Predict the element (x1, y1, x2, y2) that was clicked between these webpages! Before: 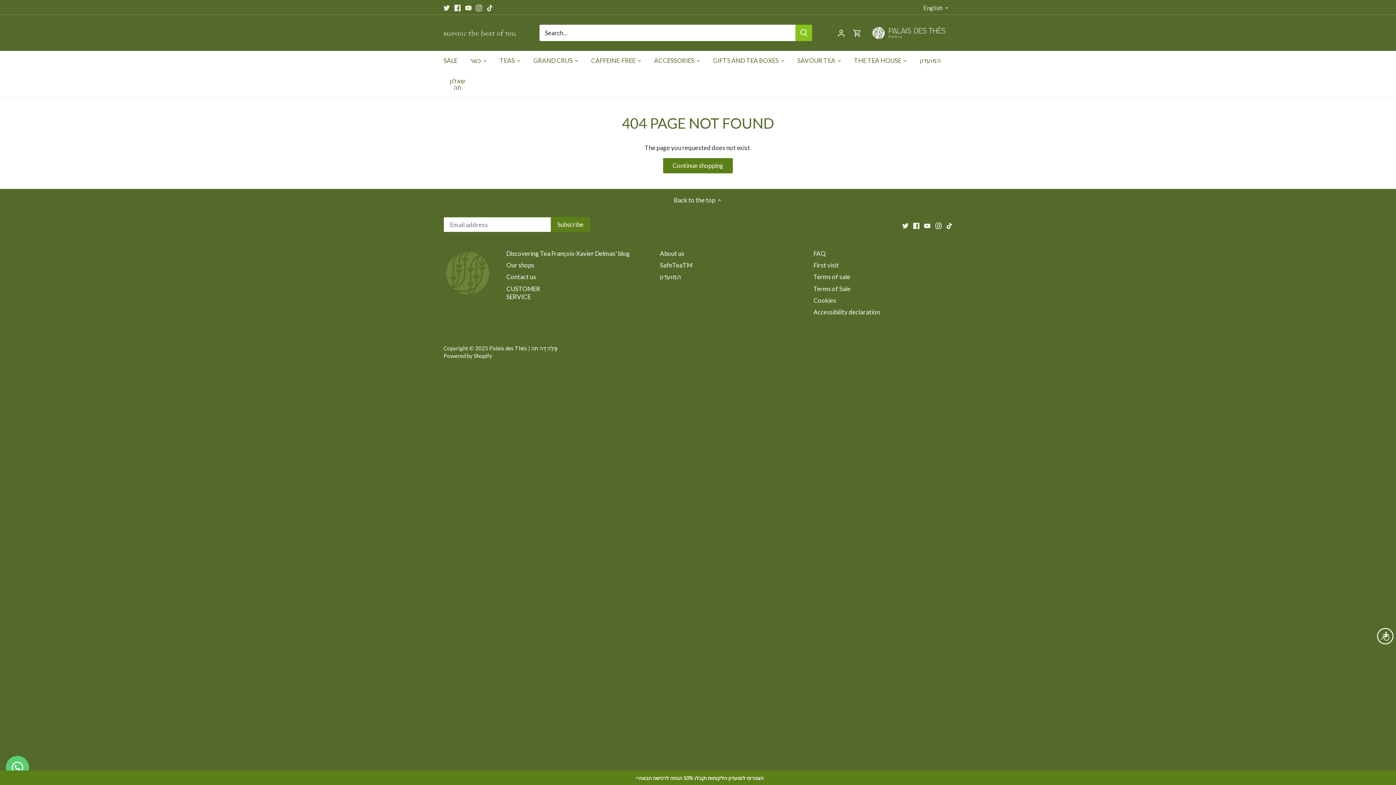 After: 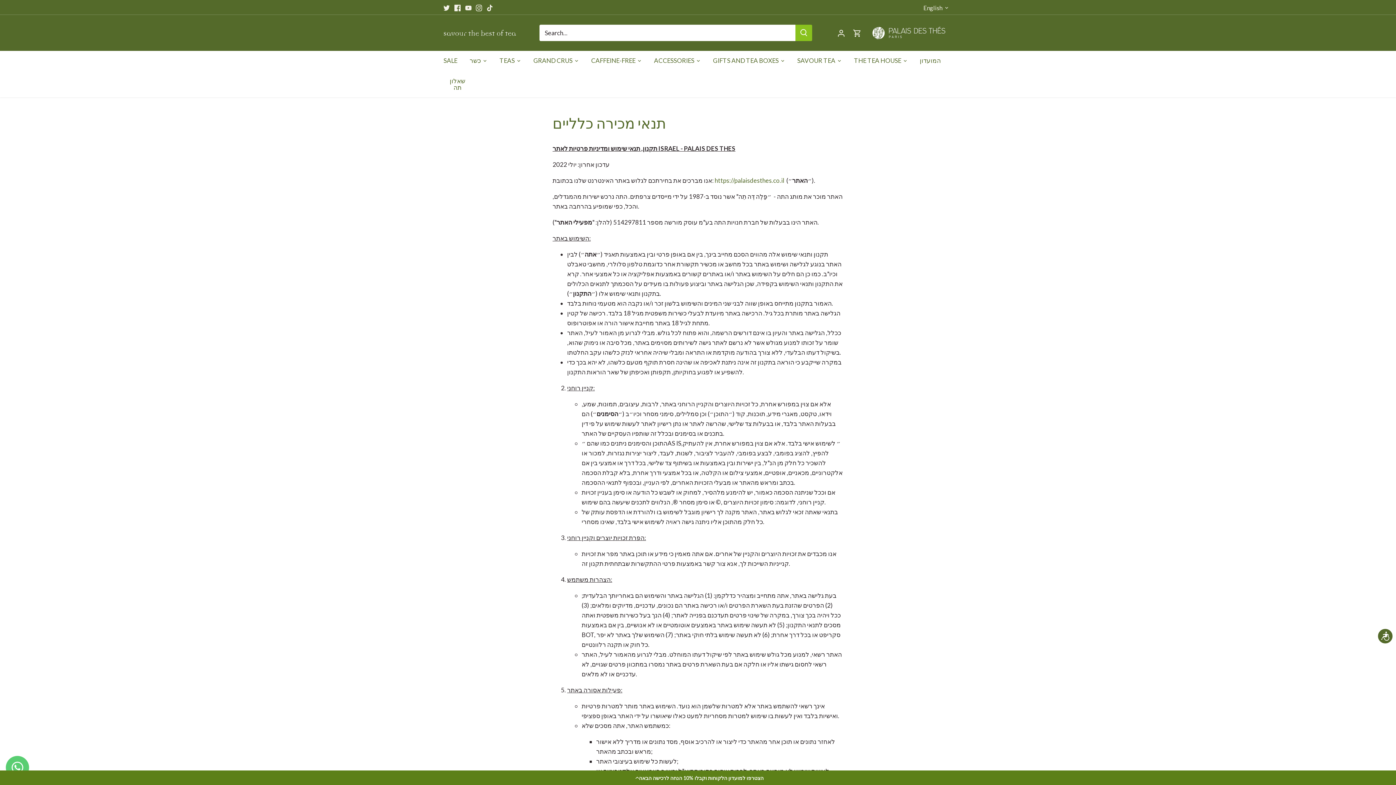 Action: label: Terms of sale bbox: (813, 273, 850, 281)